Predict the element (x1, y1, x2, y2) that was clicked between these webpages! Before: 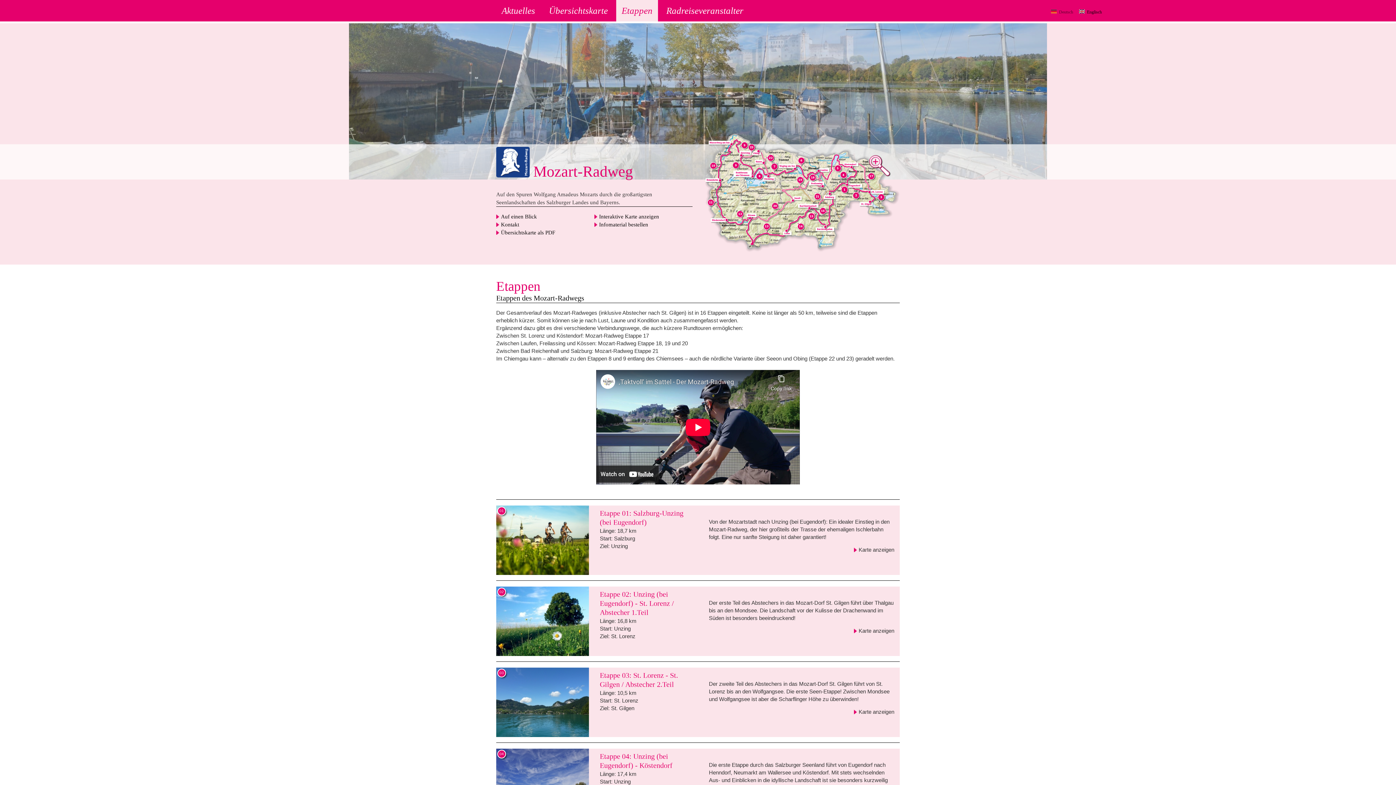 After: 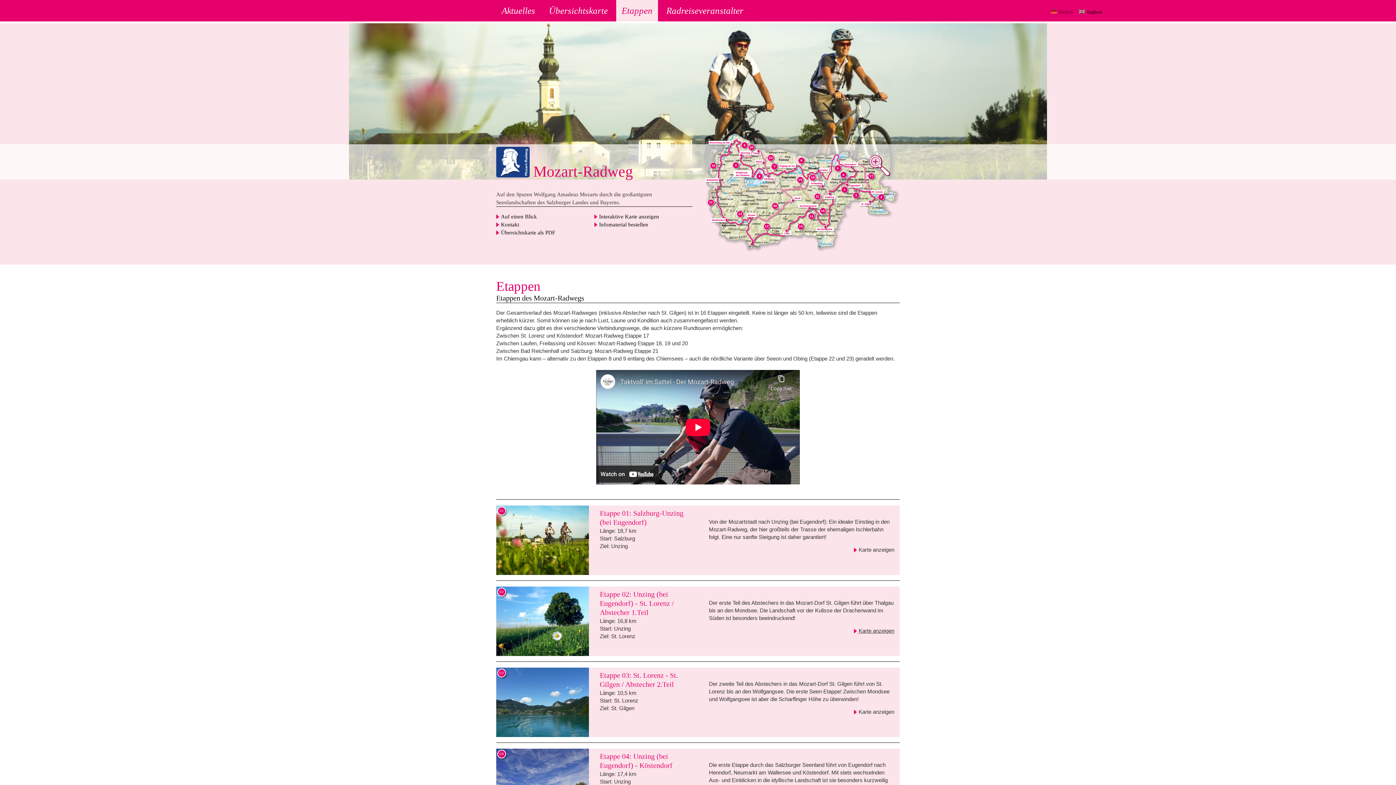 Action: bbox: (854, 627, 894, 634) label: Karte anzeigen